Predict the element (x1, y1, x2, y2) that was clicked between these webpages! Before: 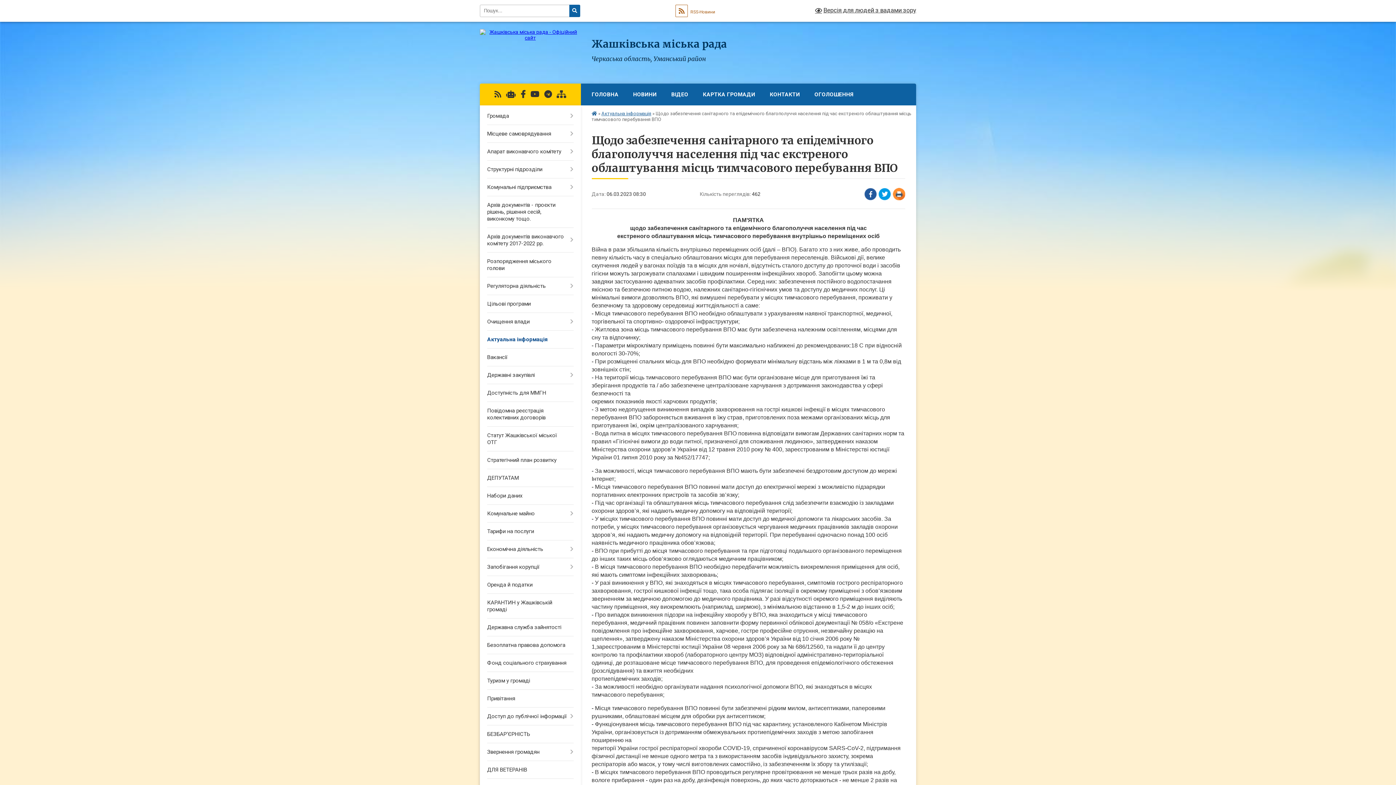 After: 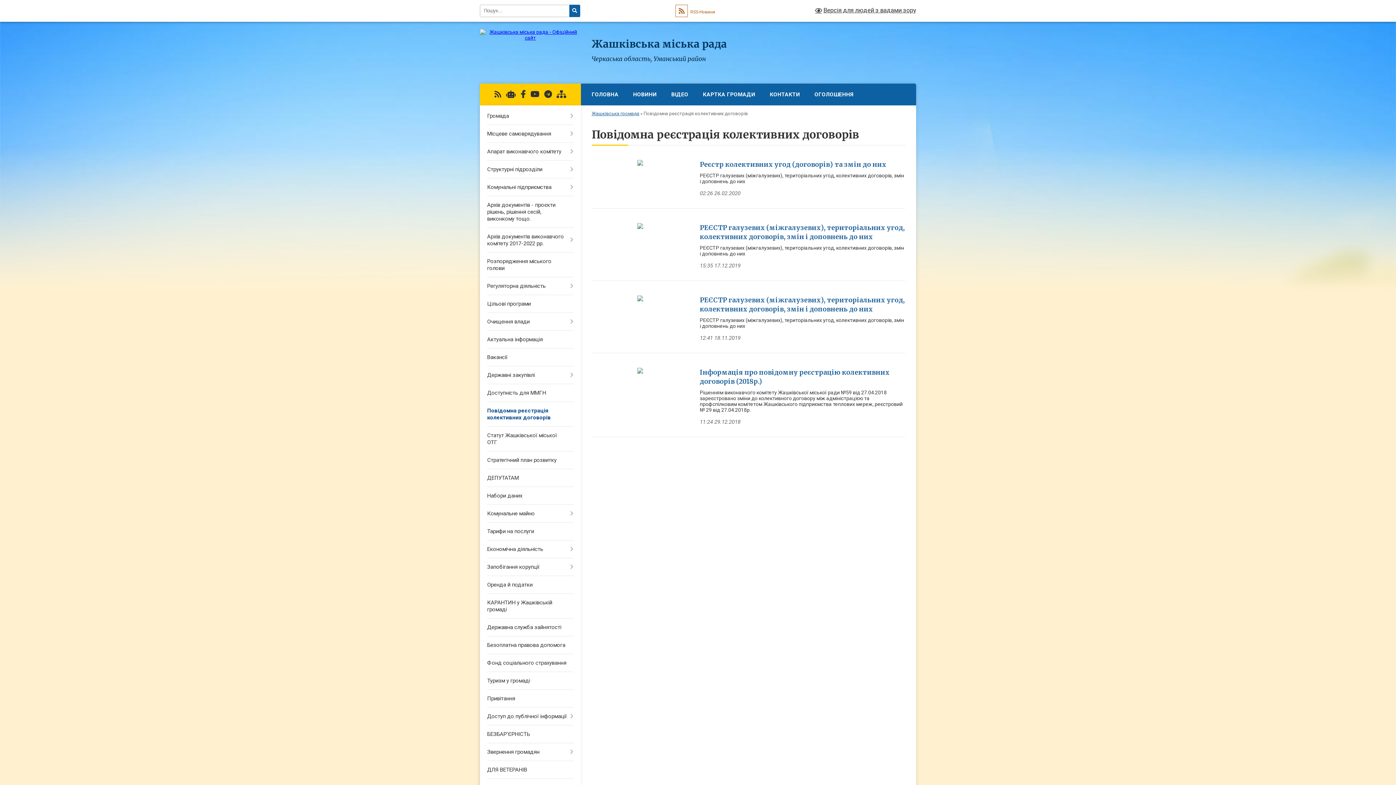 Action: bbox: (480, 402, 580, 426) label: Повідомна реєстрація колективних договорів